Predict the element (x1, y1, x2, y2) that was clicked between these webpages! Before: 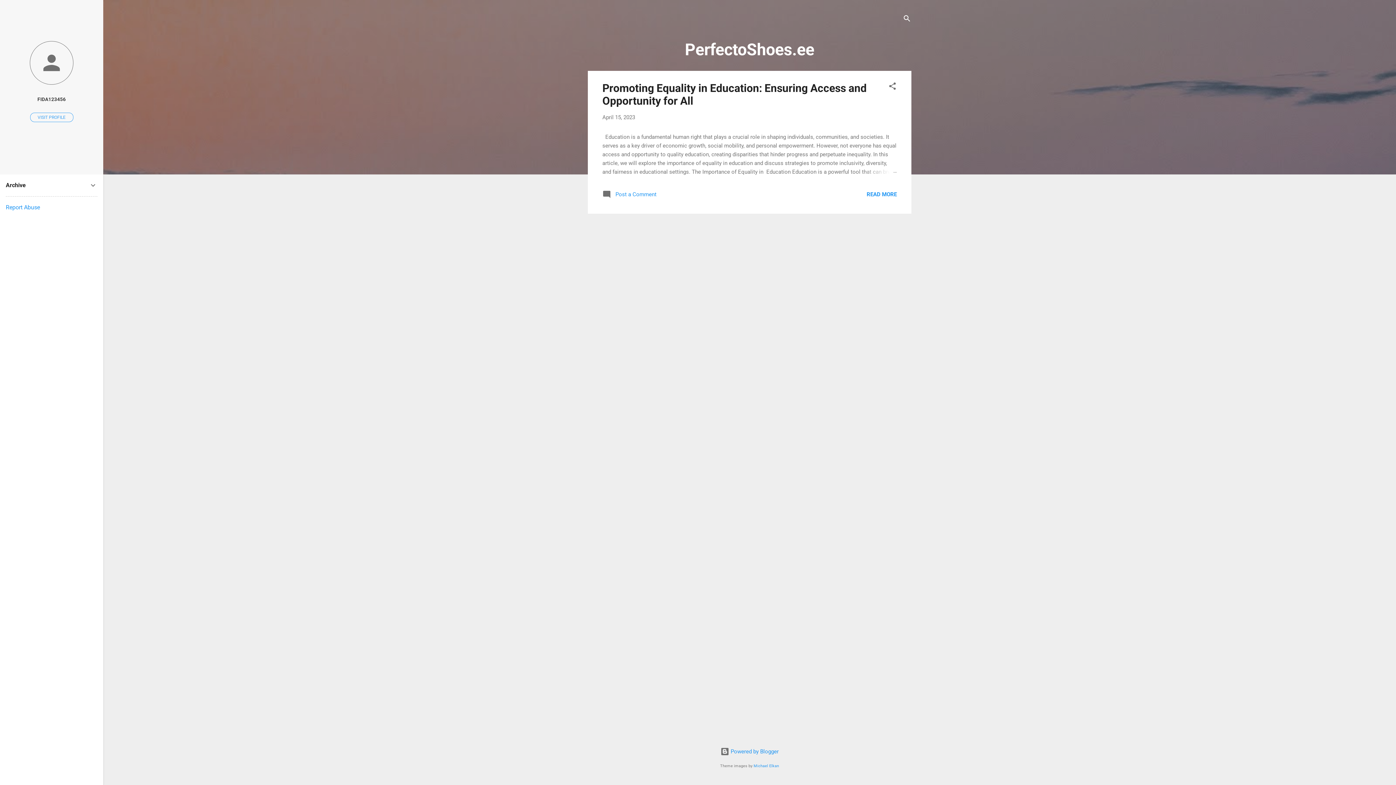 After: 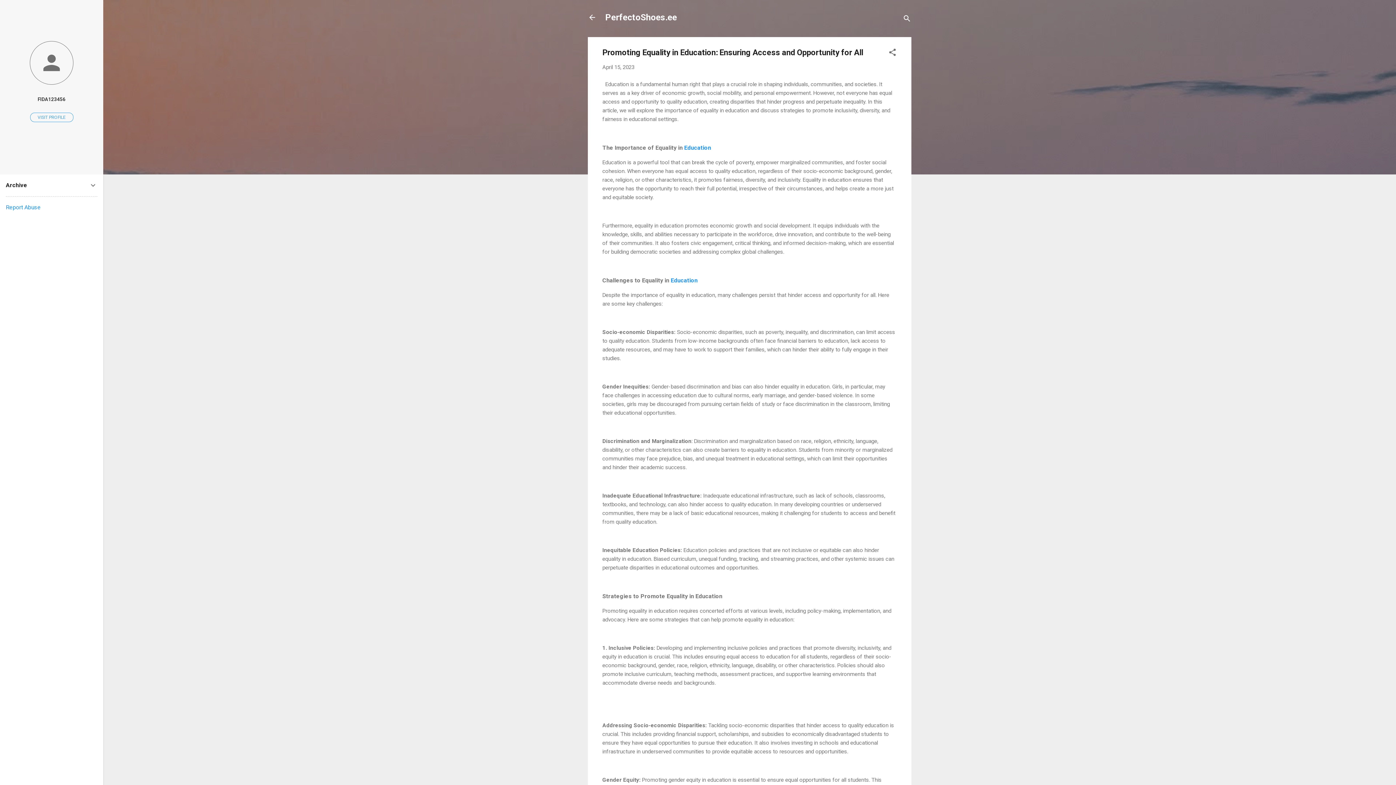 Action: label: April 15, 2023 bbox: (602, 114, 635, 120)